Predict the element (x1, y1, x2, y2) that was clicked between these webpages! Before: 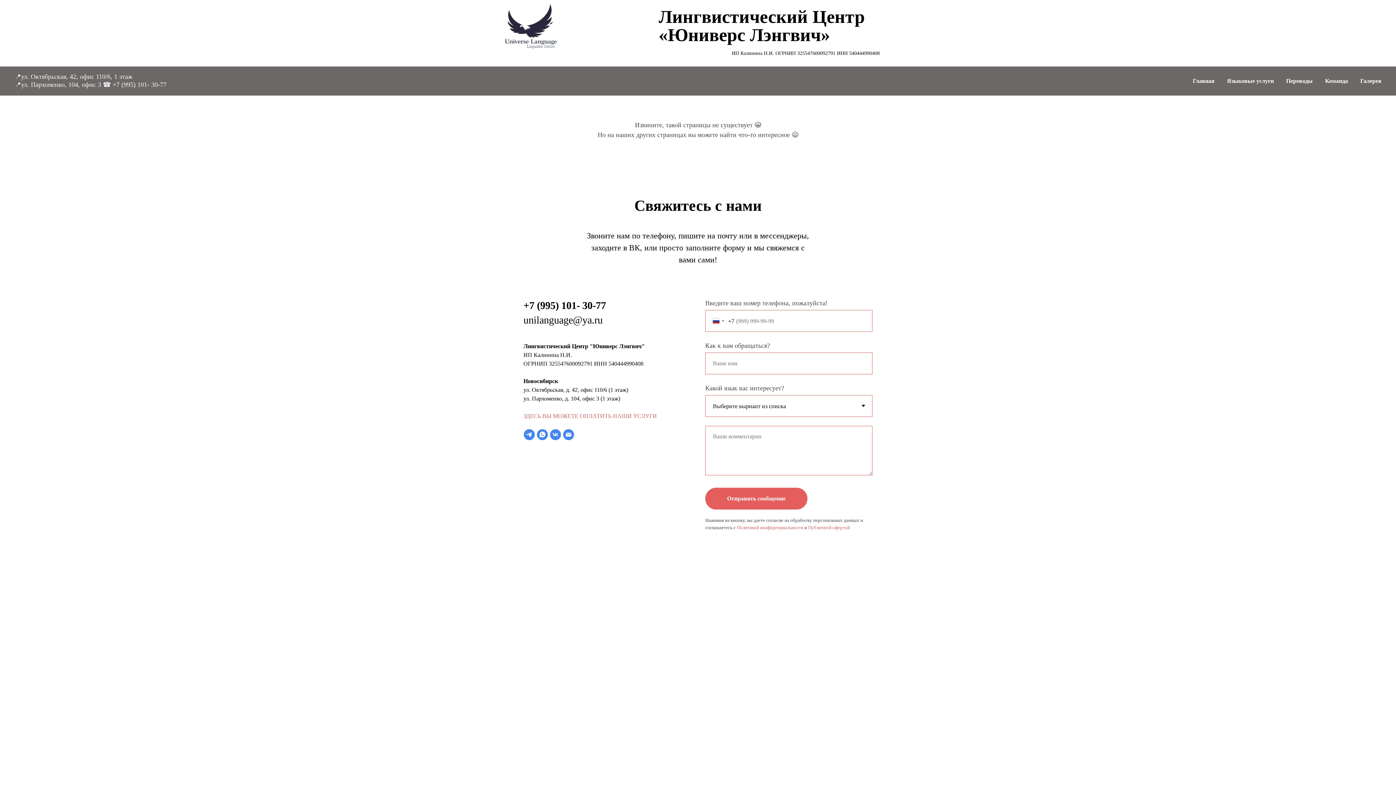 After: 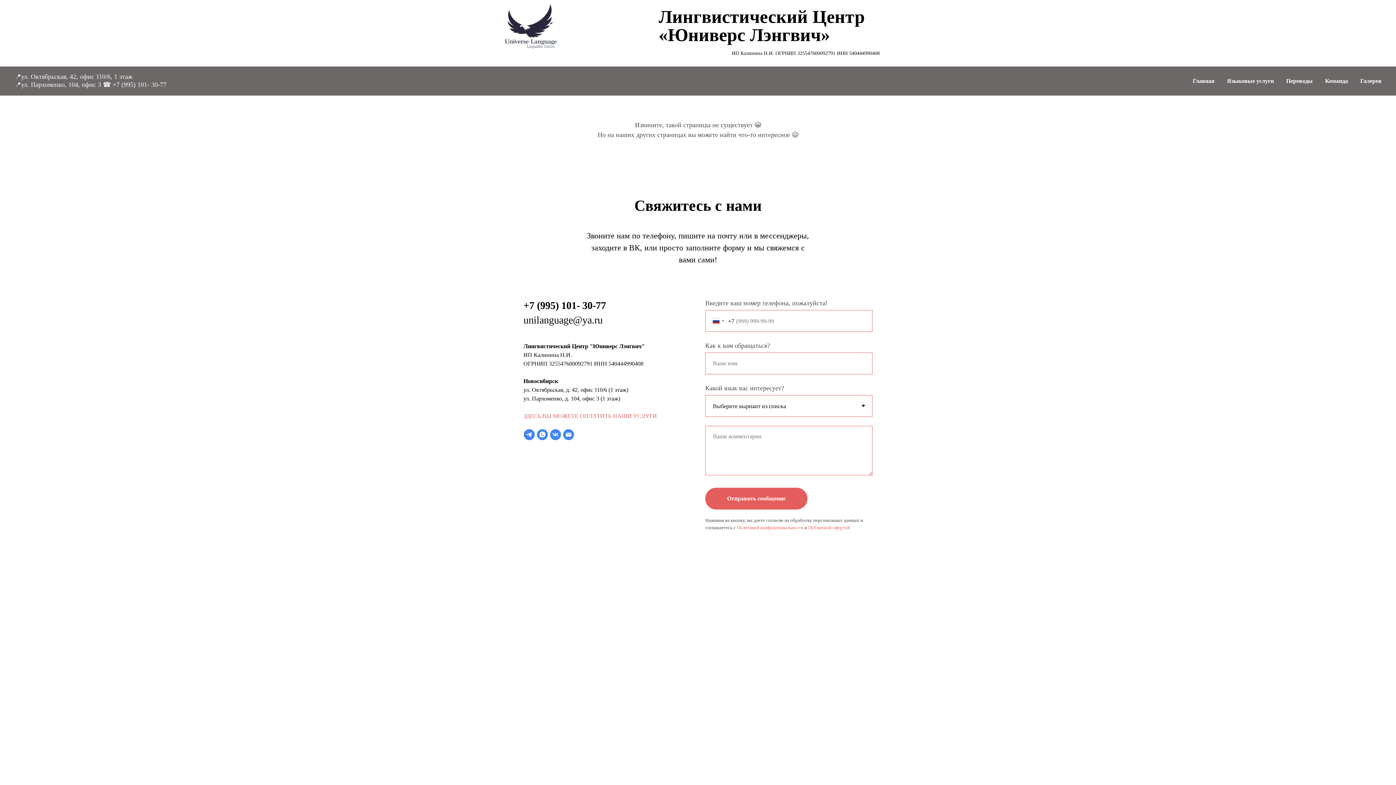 Action: label: Языковые услуги bbox: (1227, 77, 1274, 84)